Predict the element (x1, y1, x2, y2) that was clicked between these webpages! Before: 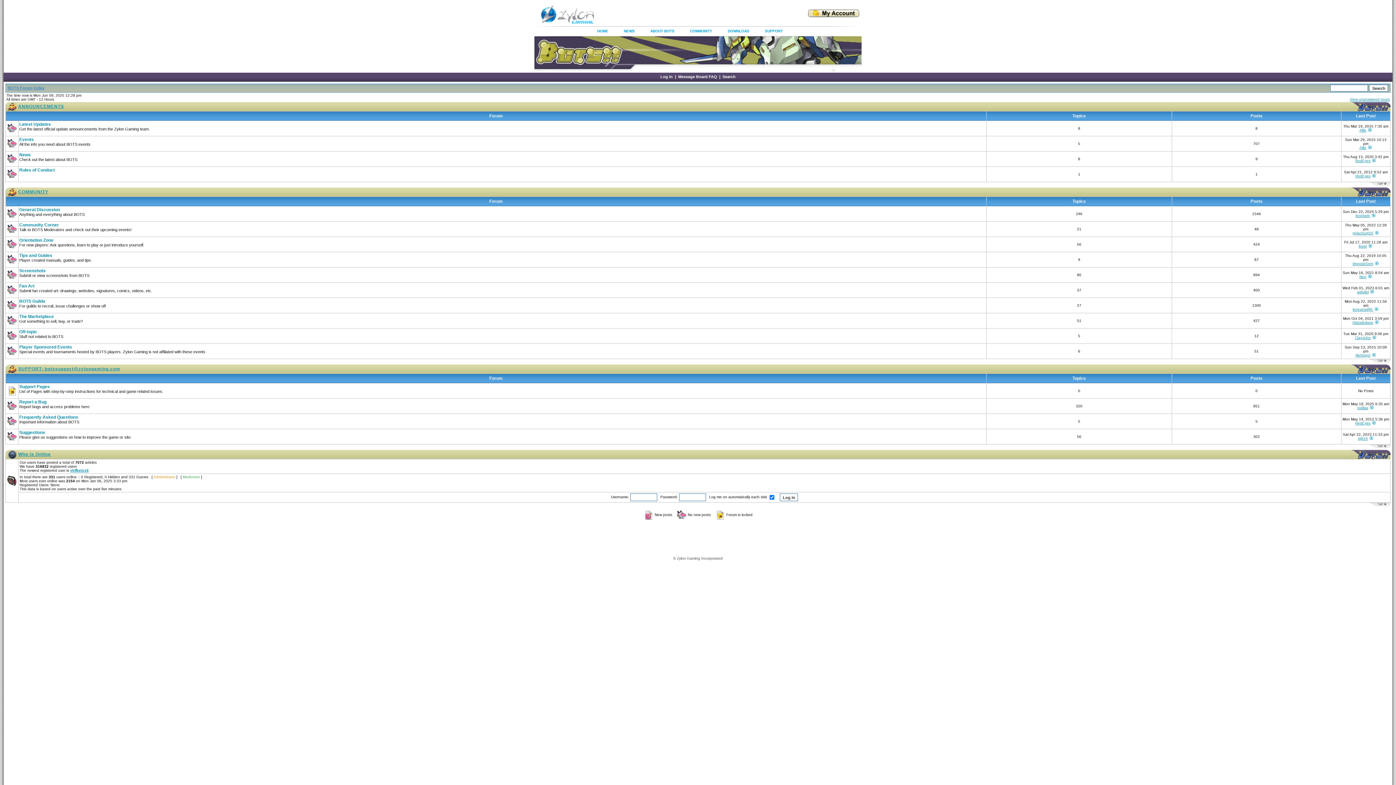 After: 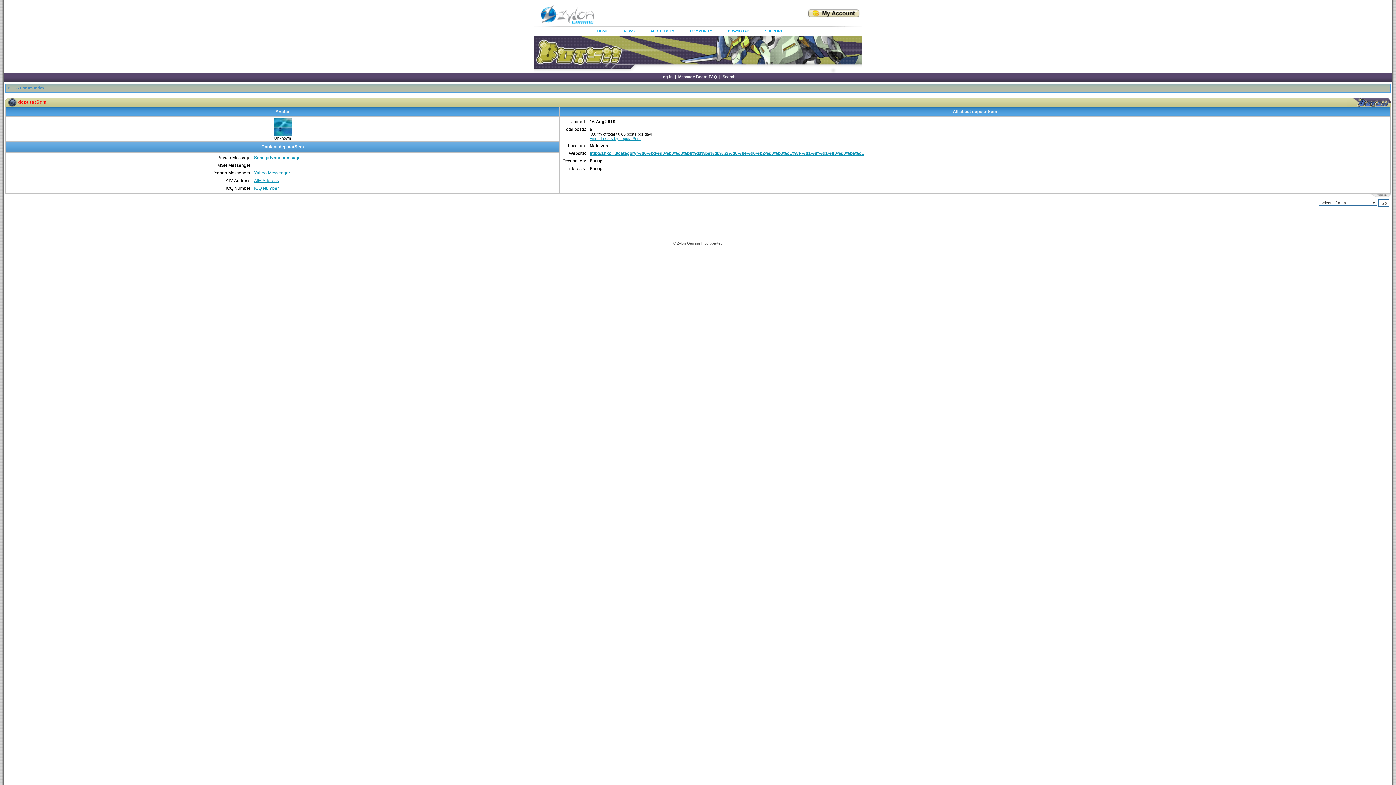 Action: label: deputatSem bbox: (1352, 261, 1373, 265)